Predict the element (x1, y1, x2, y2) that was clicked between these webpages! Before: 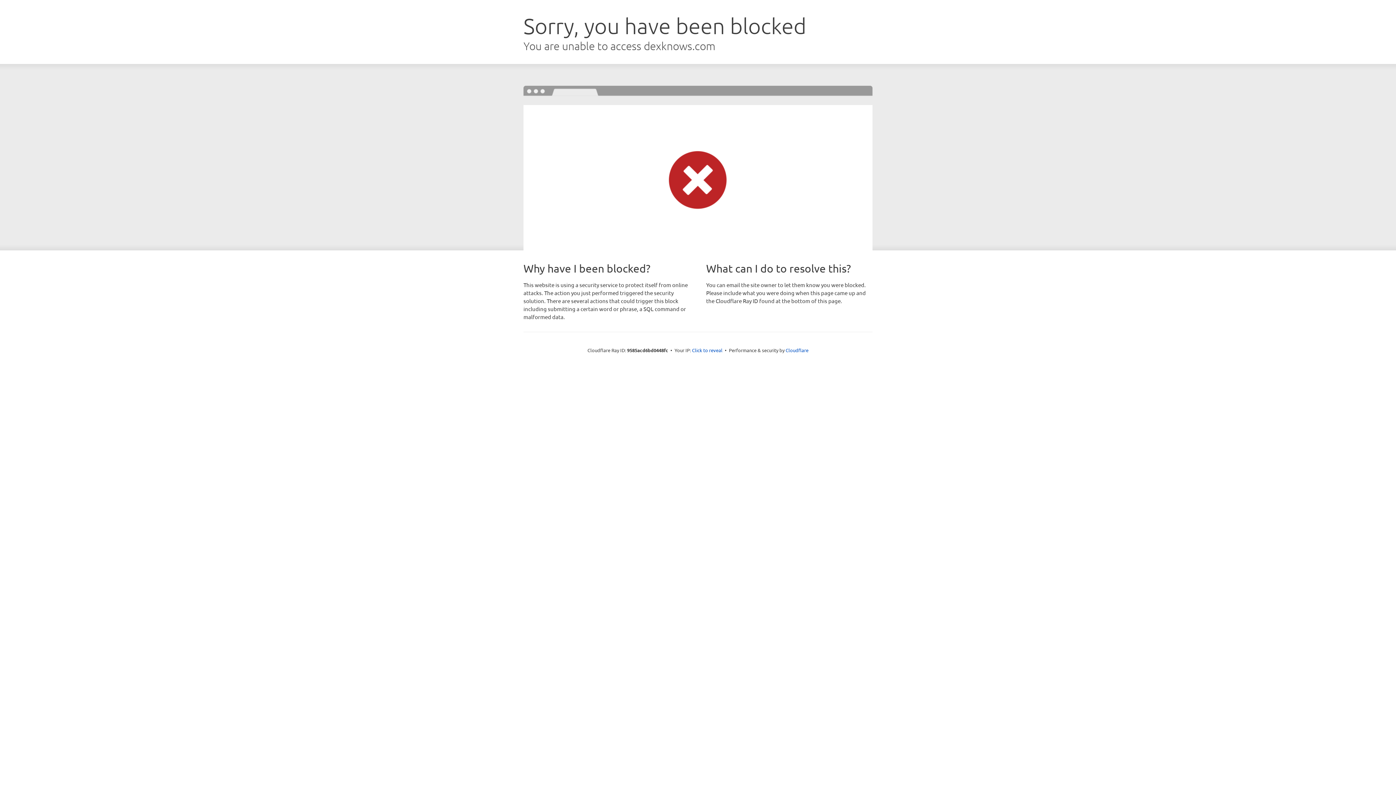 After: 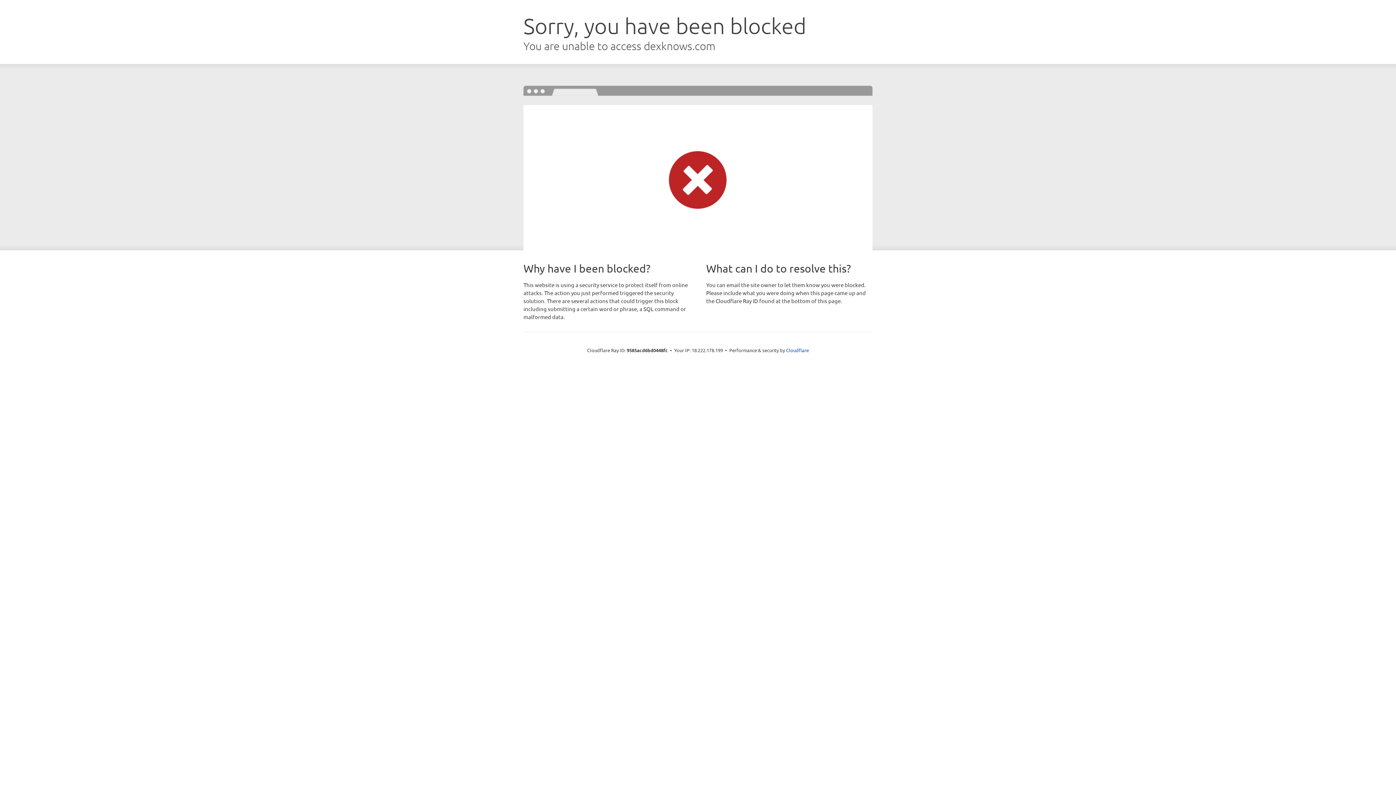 Action: label: Click to reveal bbox: (692, 346, 722, 353)